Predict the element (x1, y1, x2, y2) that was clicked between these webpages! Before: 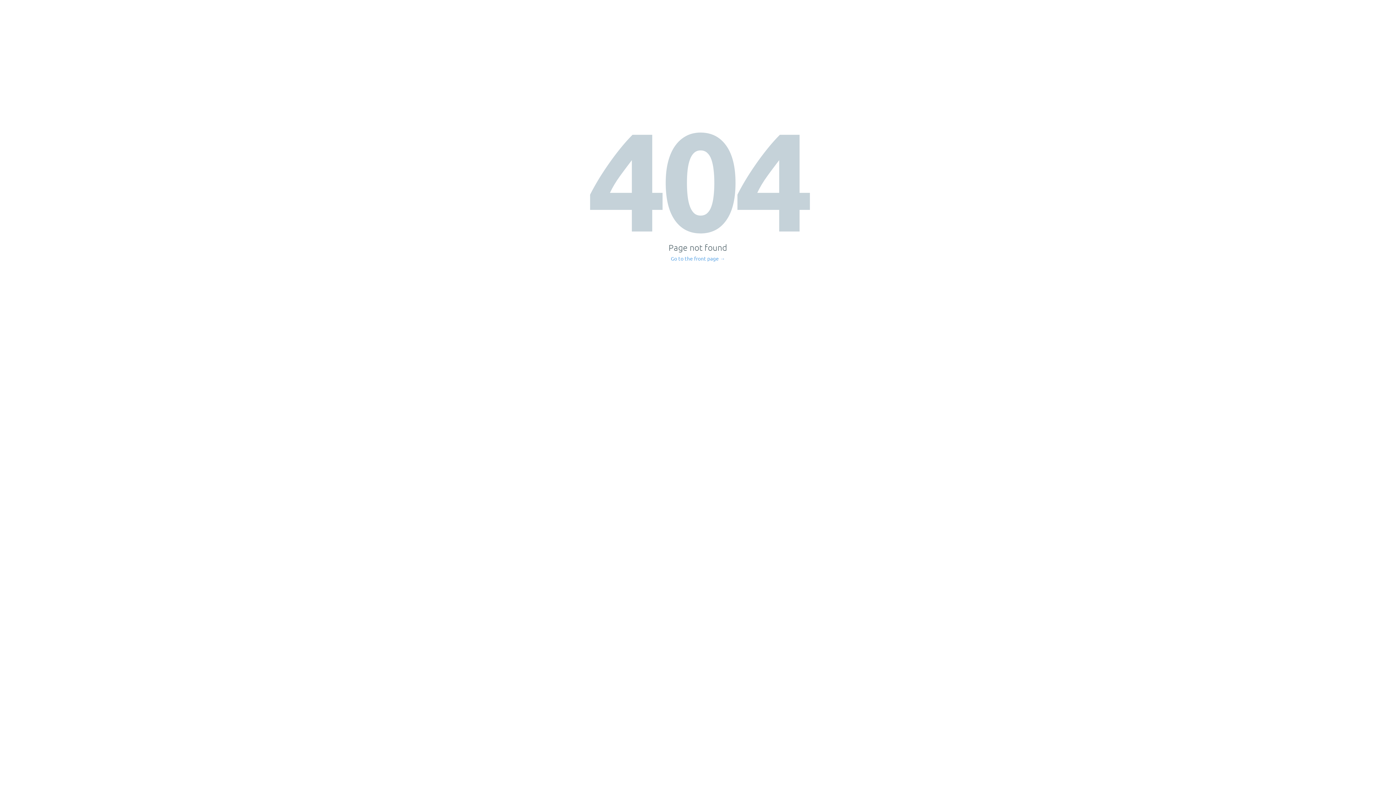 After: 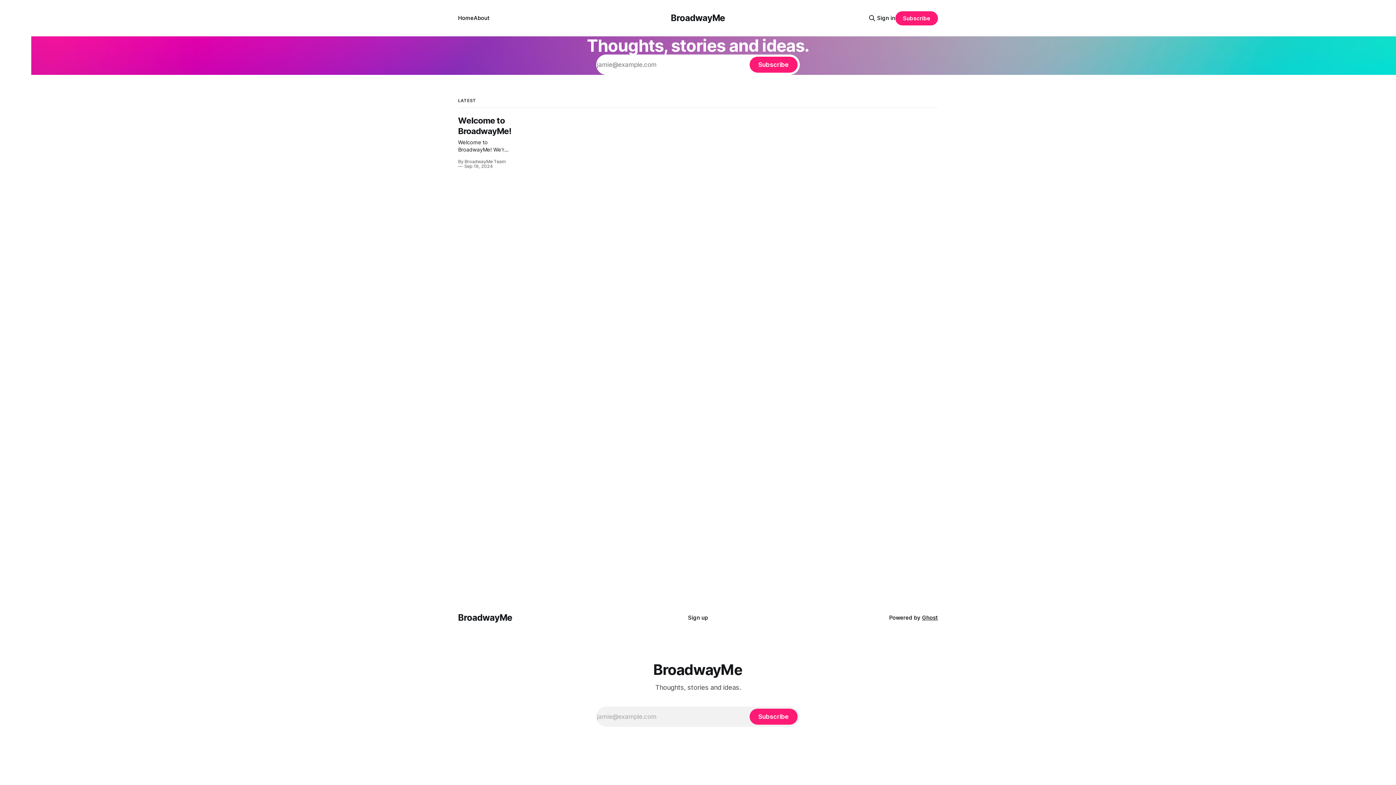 Action: label: Go to the front page → bbox: (671, 256, 725, 261)